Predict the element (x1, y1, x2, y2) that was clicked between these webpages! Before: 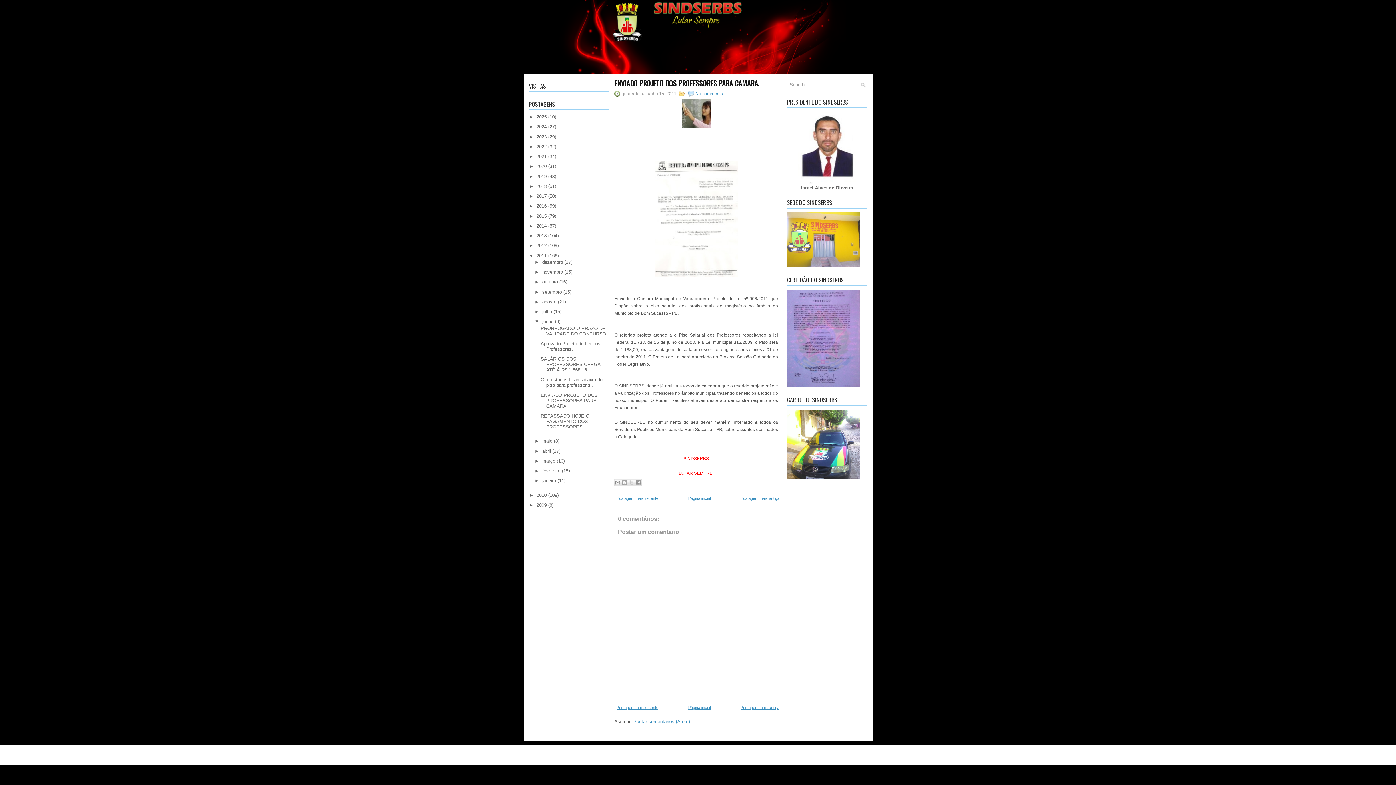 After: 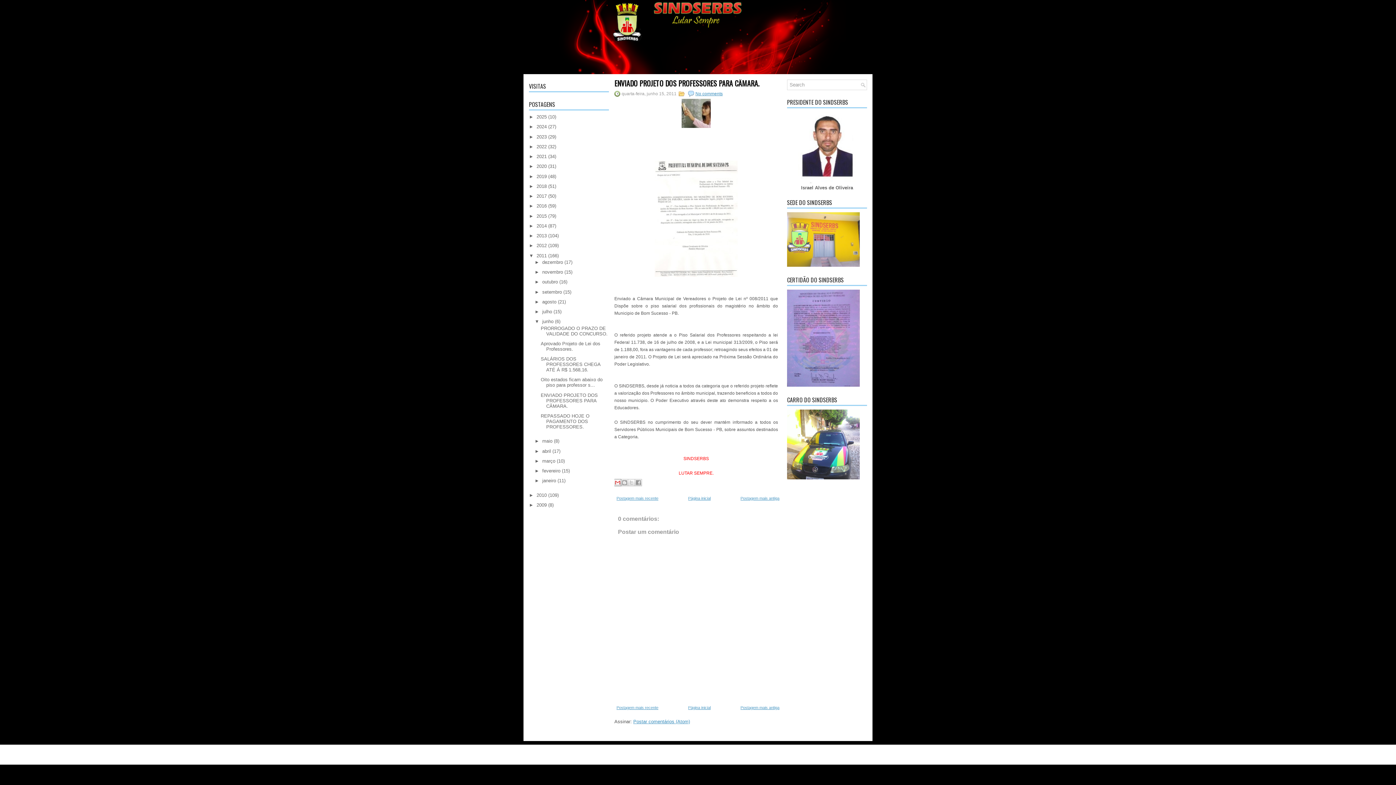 Action: bbox: (614, 479, 621, 486) label: Enviar por e-mail